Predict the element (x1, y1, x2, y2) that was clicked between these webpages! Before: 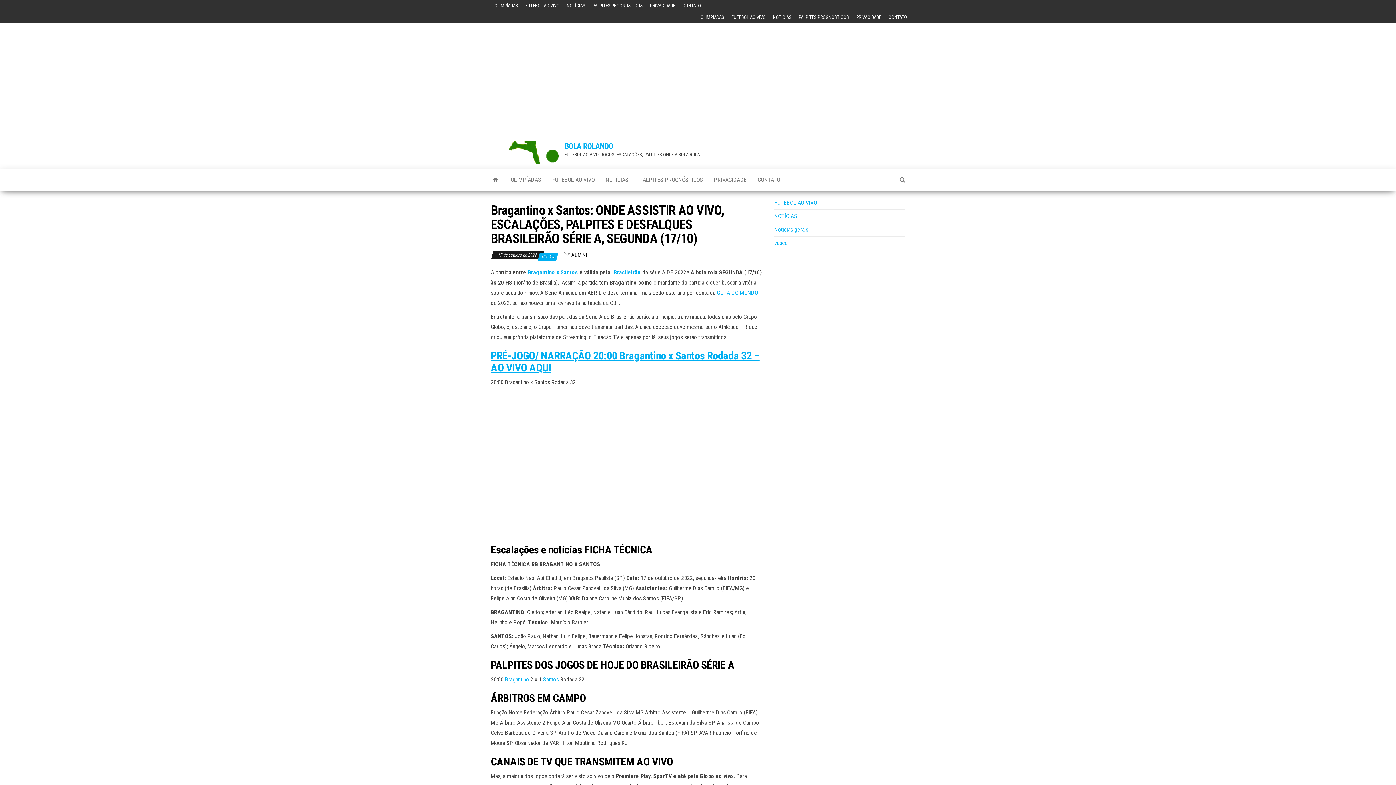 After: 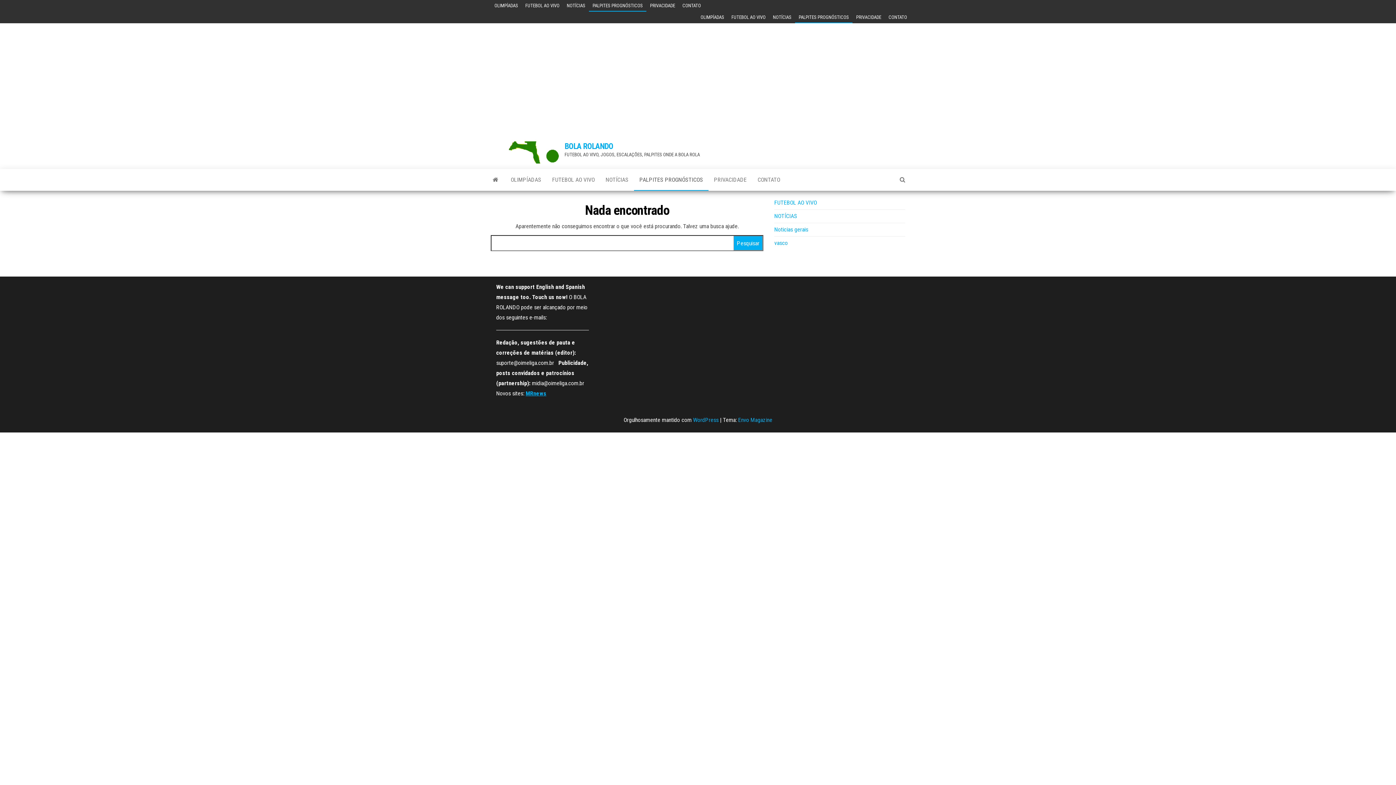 Action: bbox: (634, 169, 708, 190) label: PALPITES PROGNÓSTICOS